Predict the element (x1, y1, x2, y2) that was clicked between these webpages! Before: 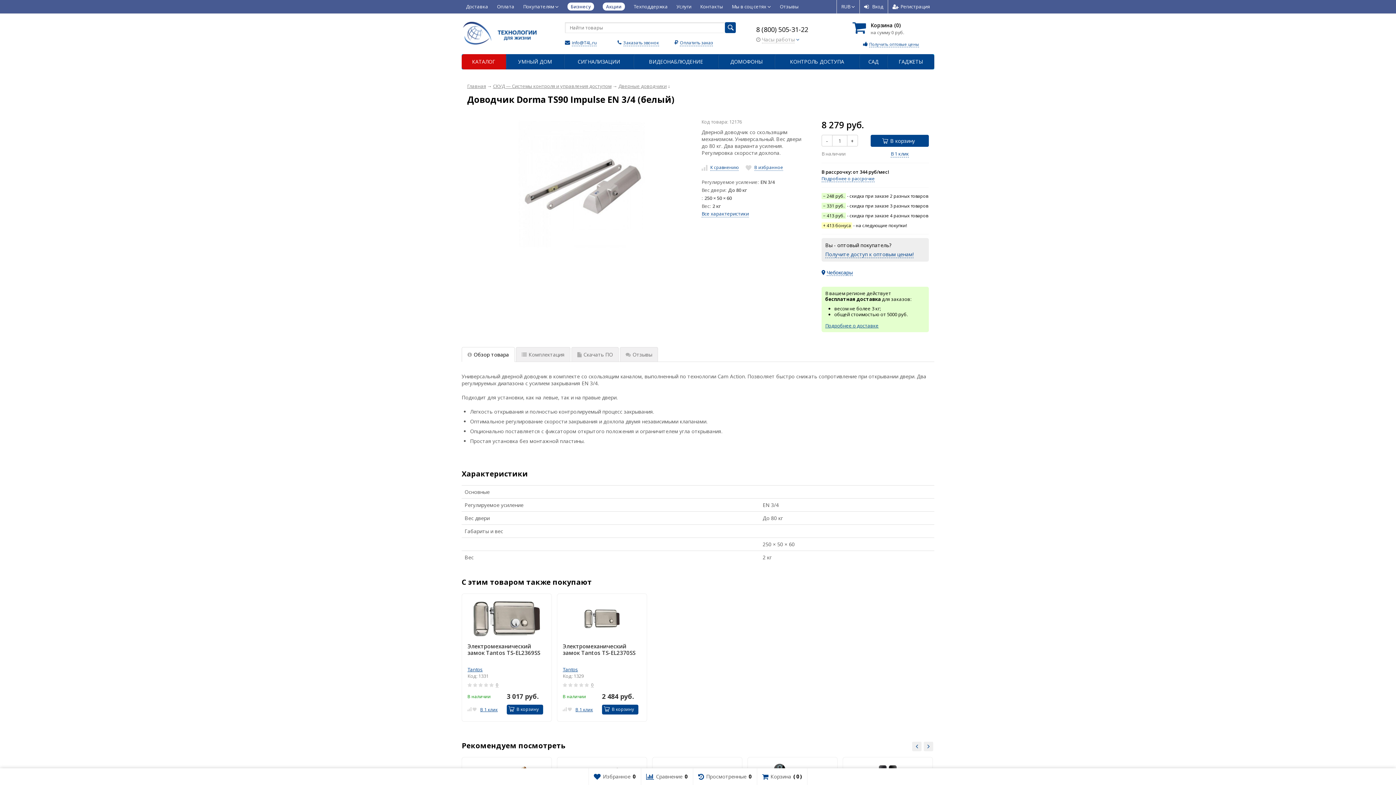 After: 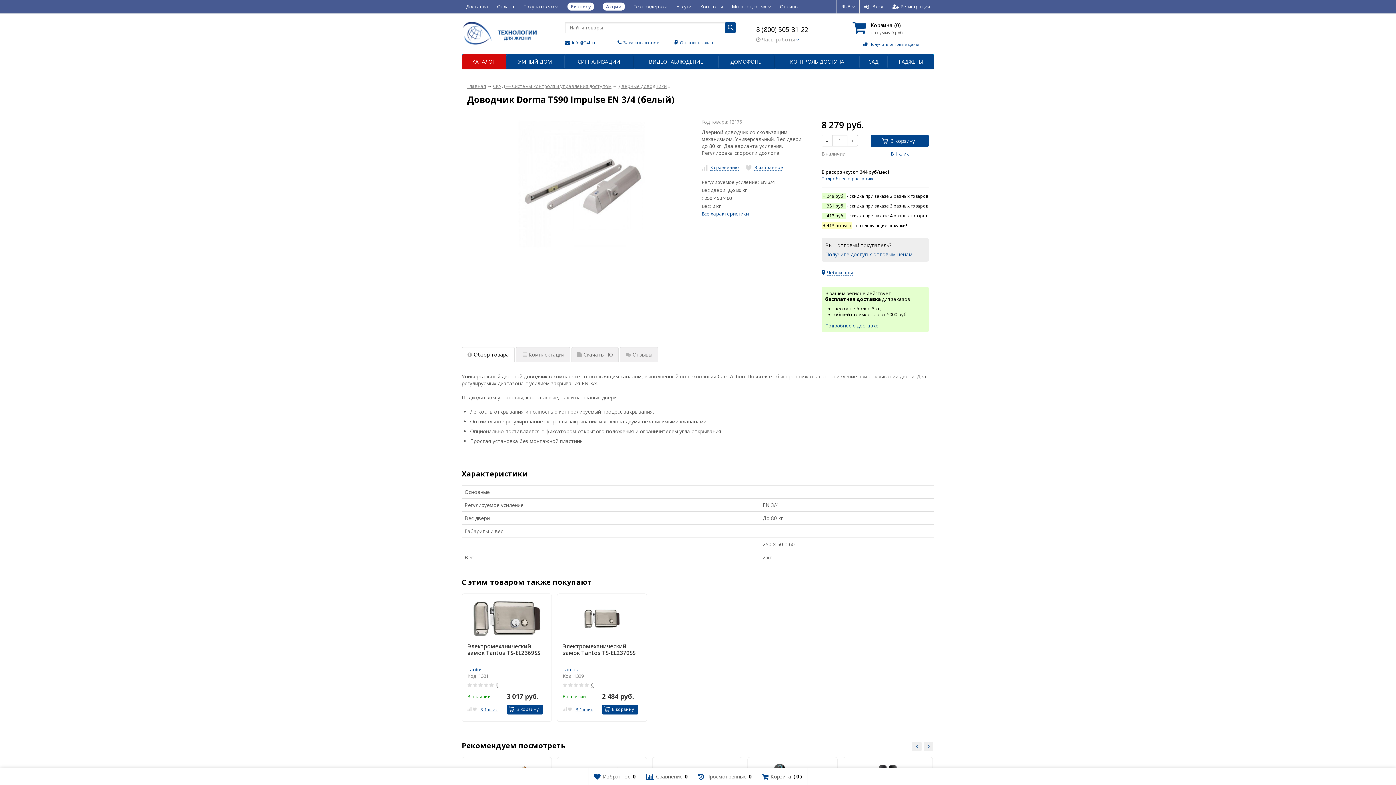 Action: label: Техподдержка bbox: (629, 0, 672, 13)